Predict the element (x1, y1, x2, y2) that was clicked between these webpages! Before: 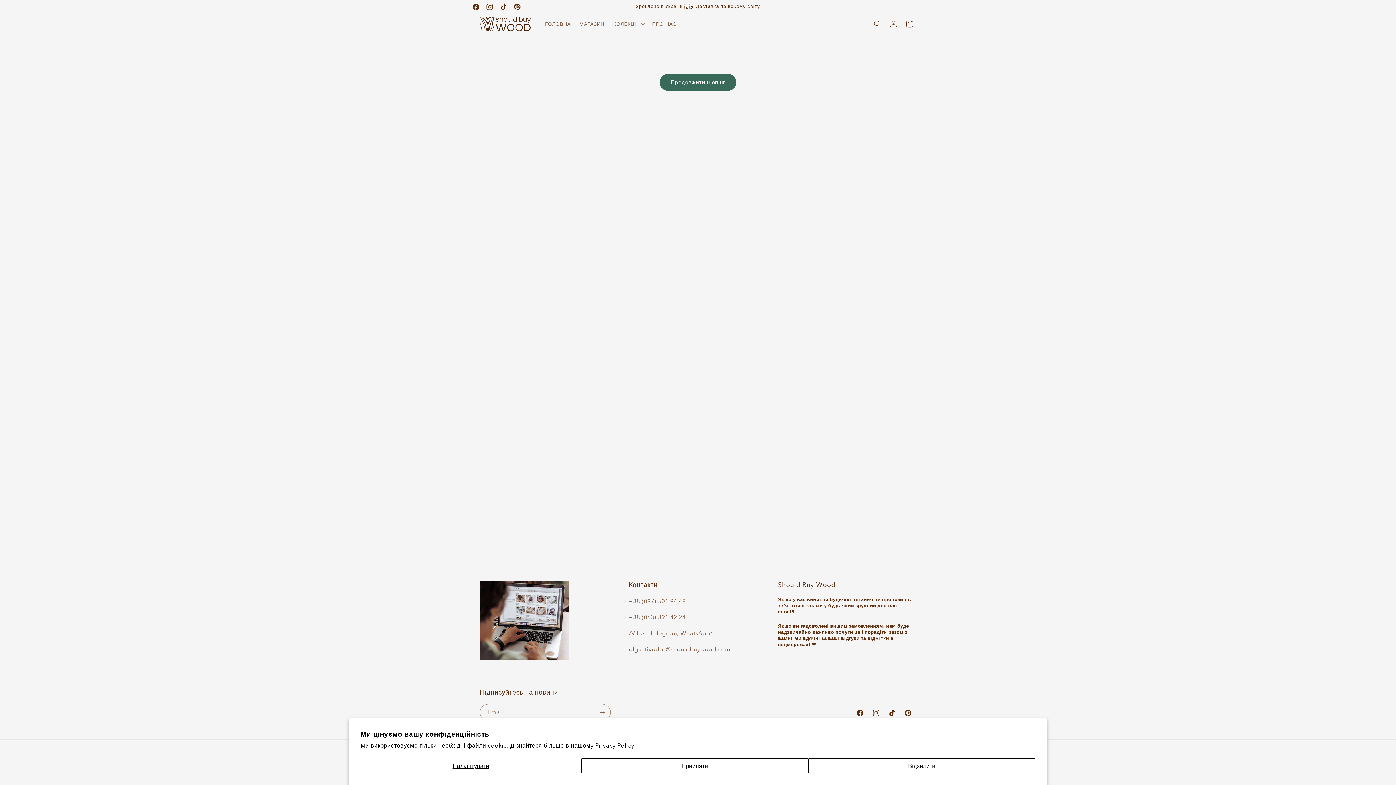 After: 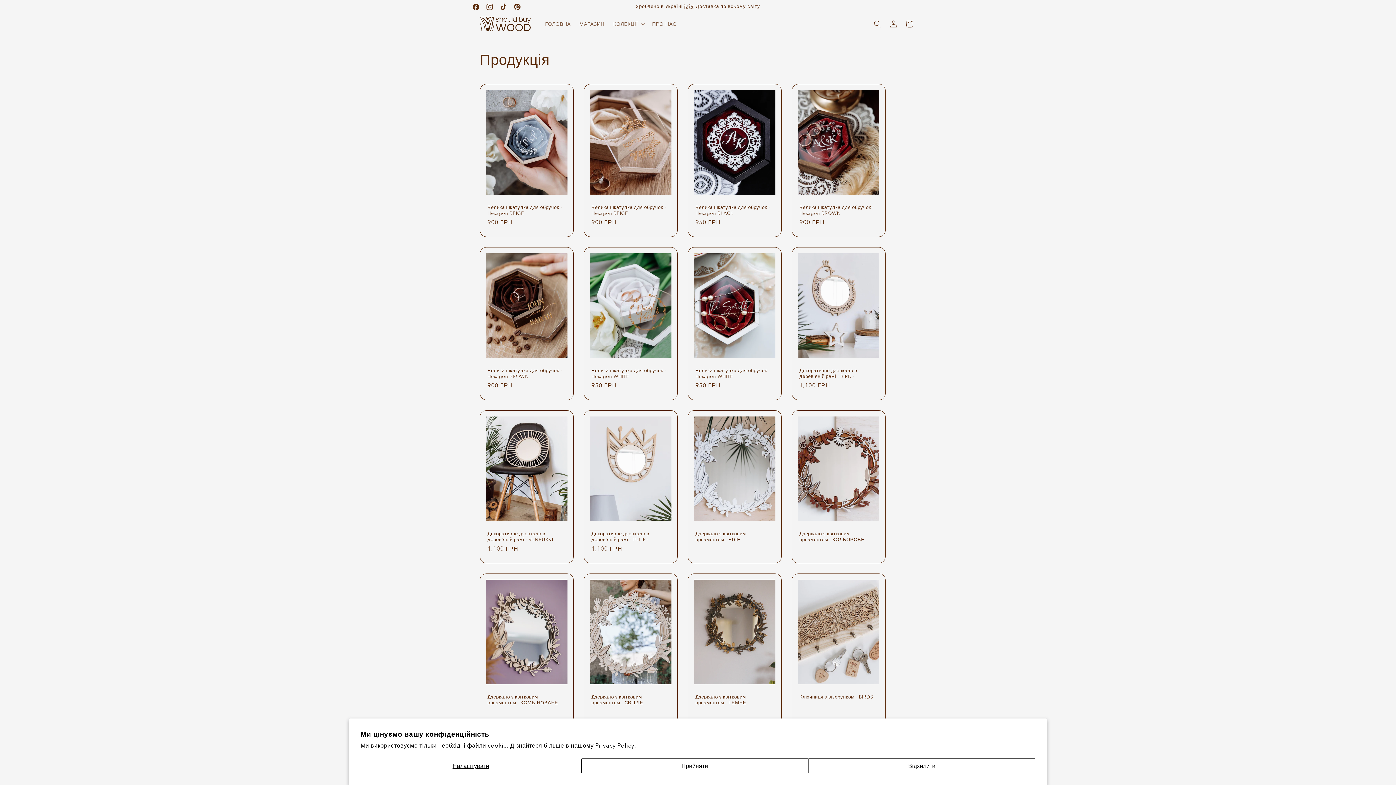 Action: label: Продовжити шопінг bbox: (660, 73, 736, 90)